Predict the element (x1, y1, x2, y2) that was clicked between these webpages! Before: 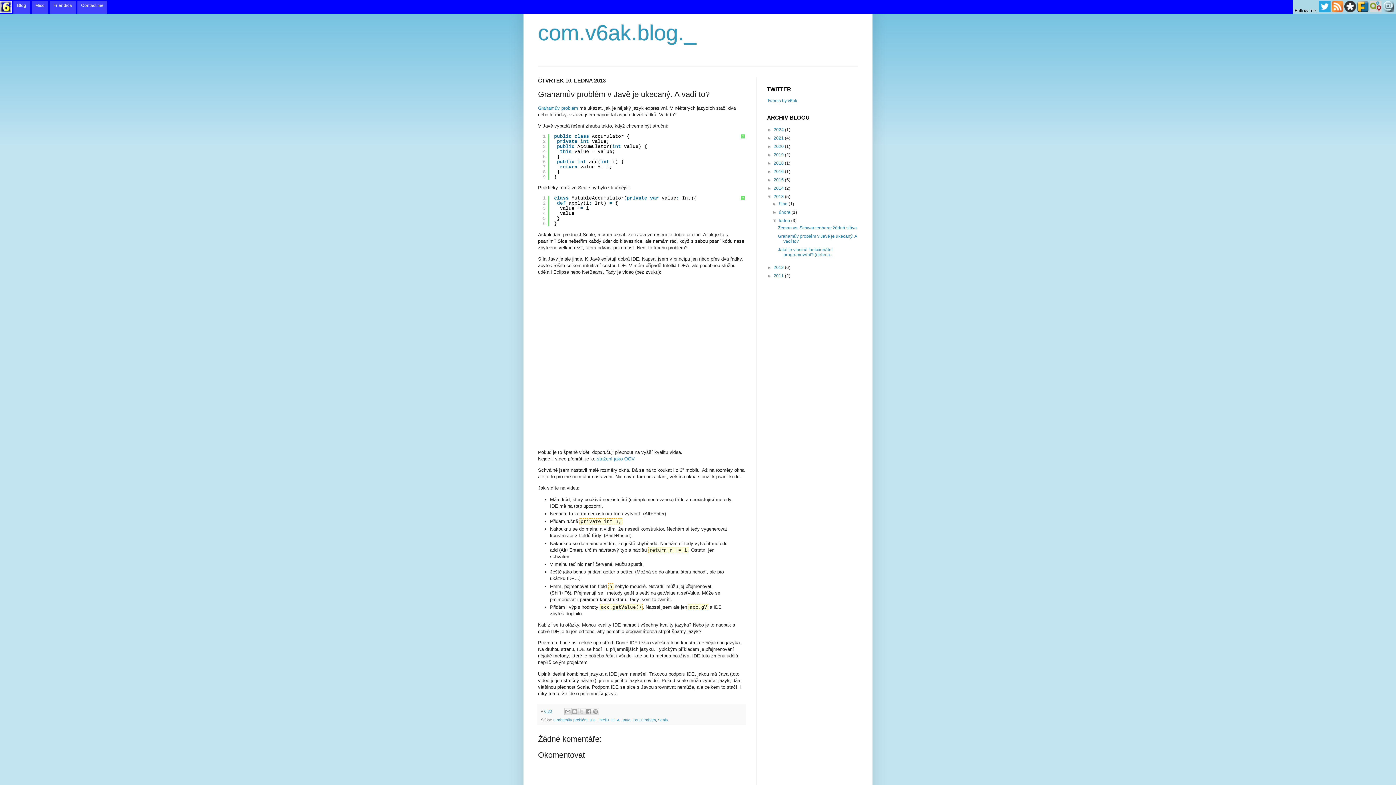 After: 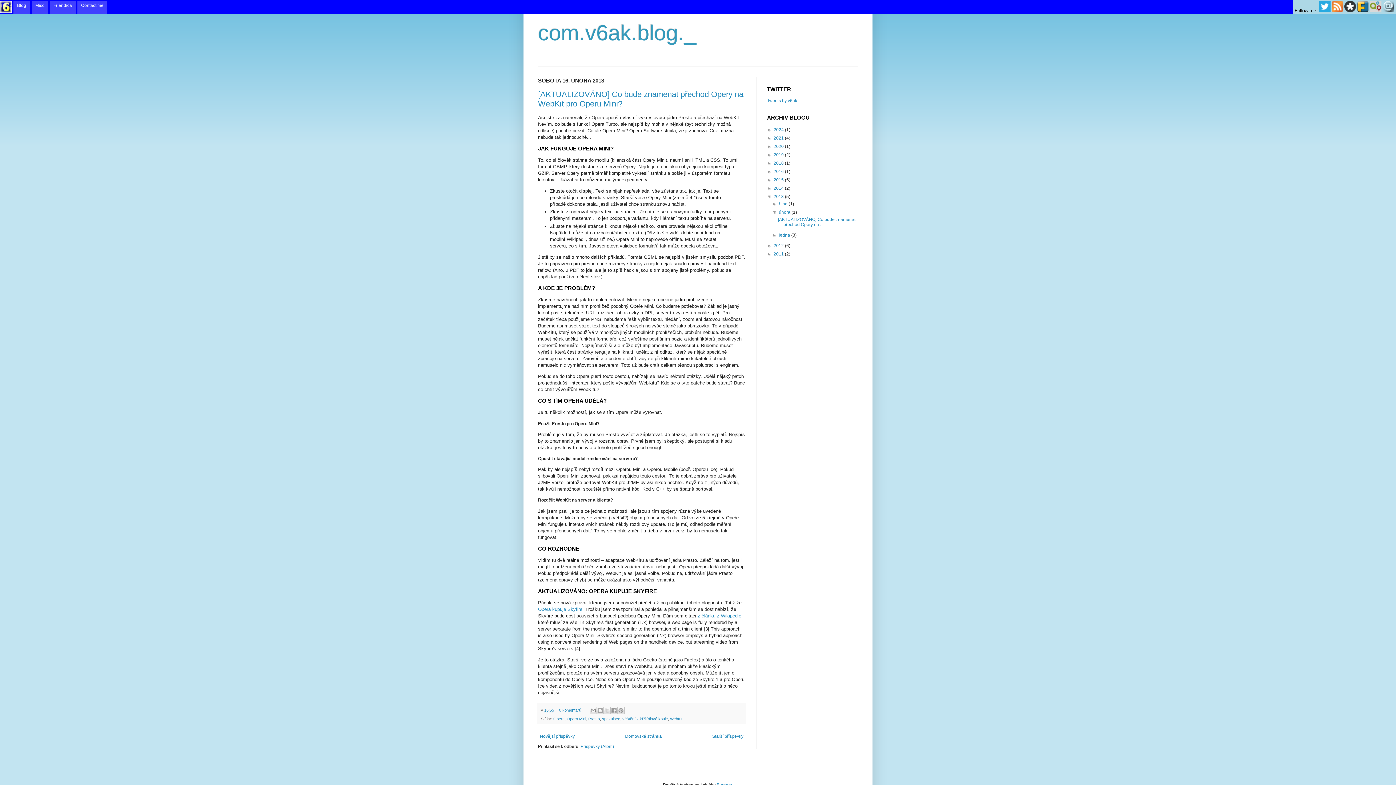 Action: label: února  bbox: (779, 209, 791, 214)